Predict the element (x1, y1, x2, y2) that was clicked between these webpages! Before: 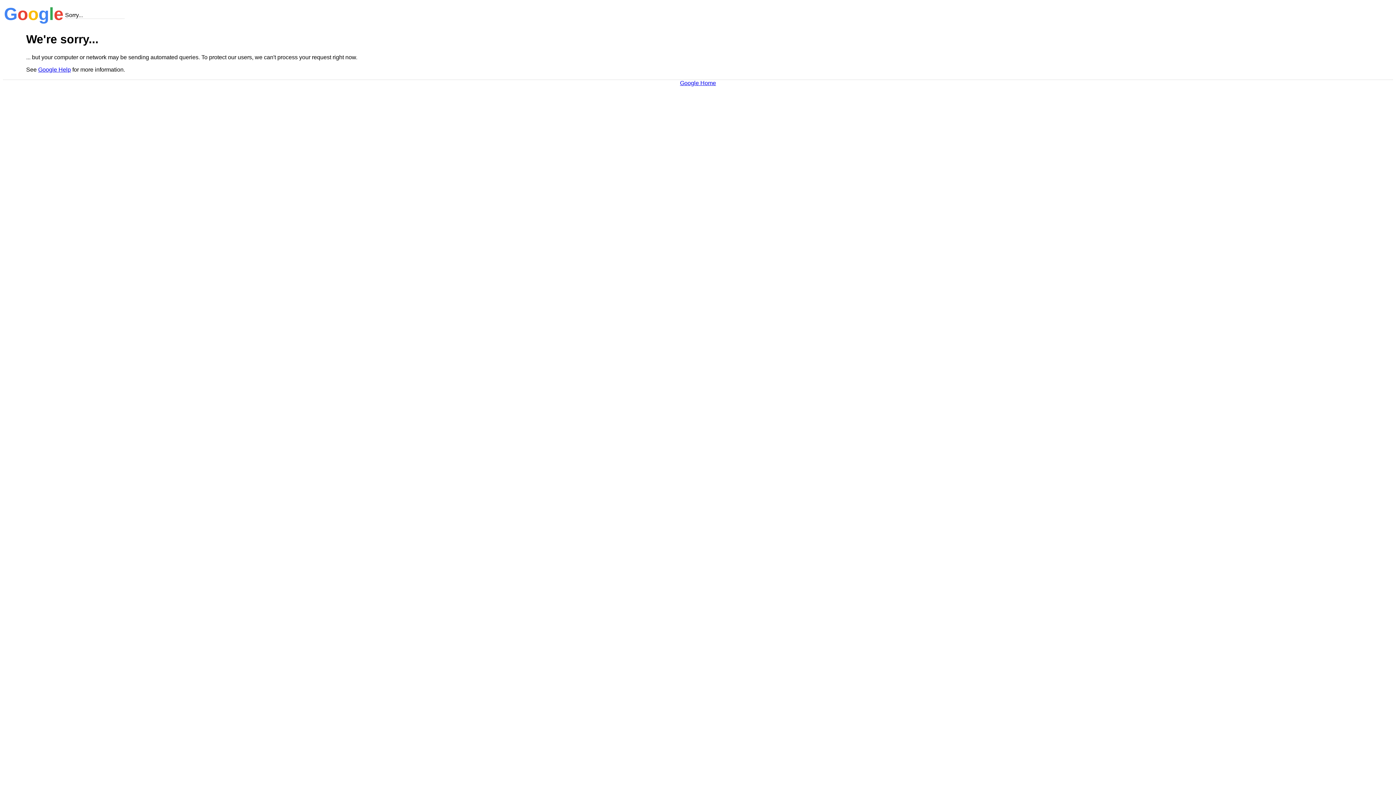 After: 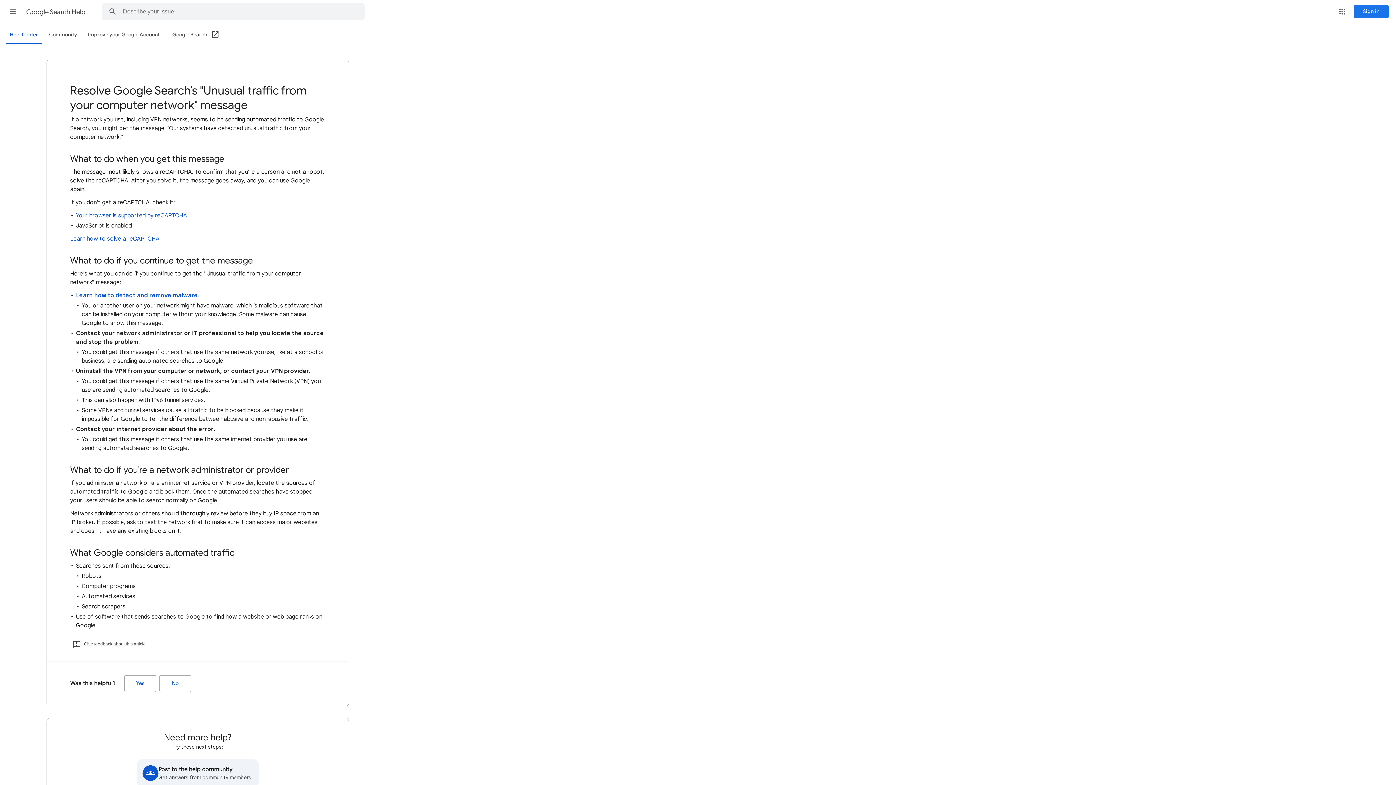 Action: bbox: (38, 66, 70, 72) label: Google Help